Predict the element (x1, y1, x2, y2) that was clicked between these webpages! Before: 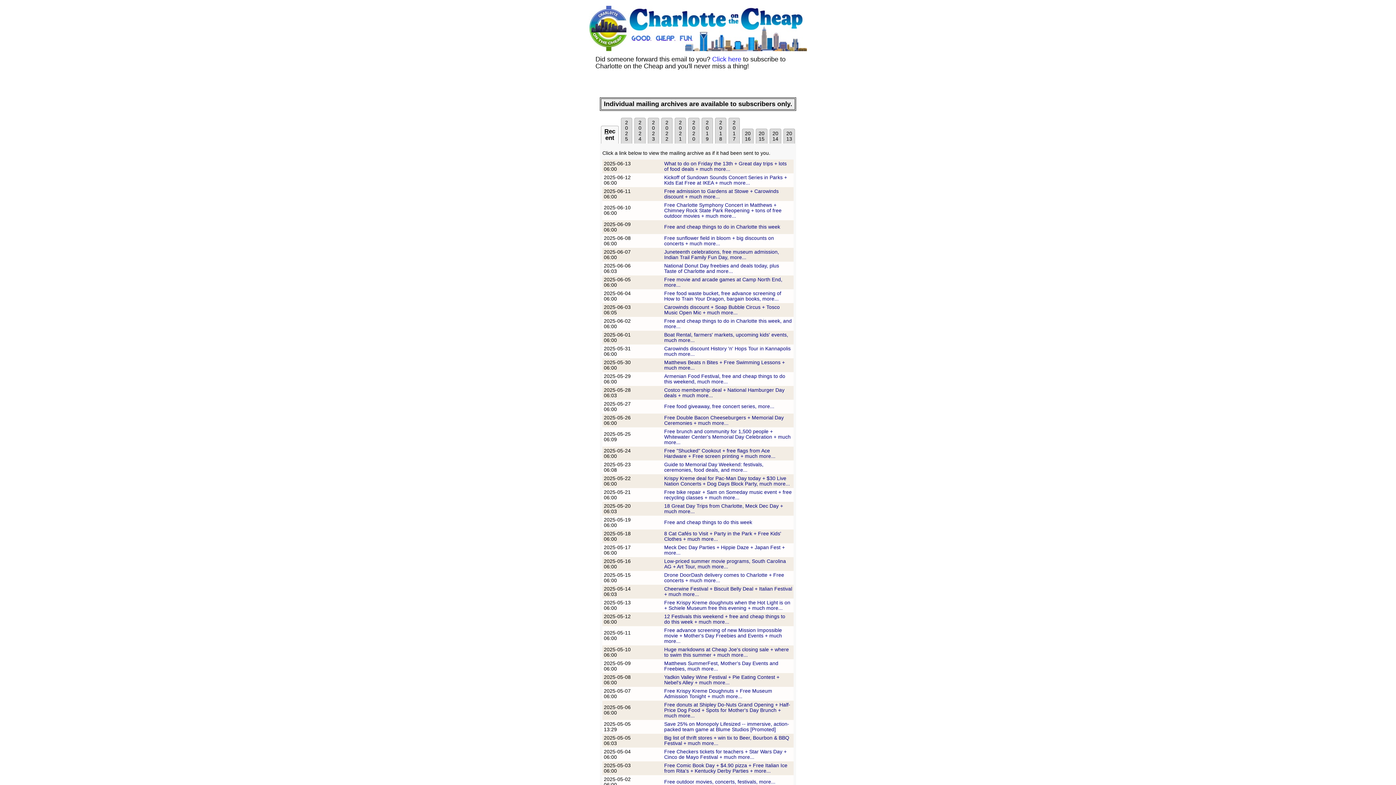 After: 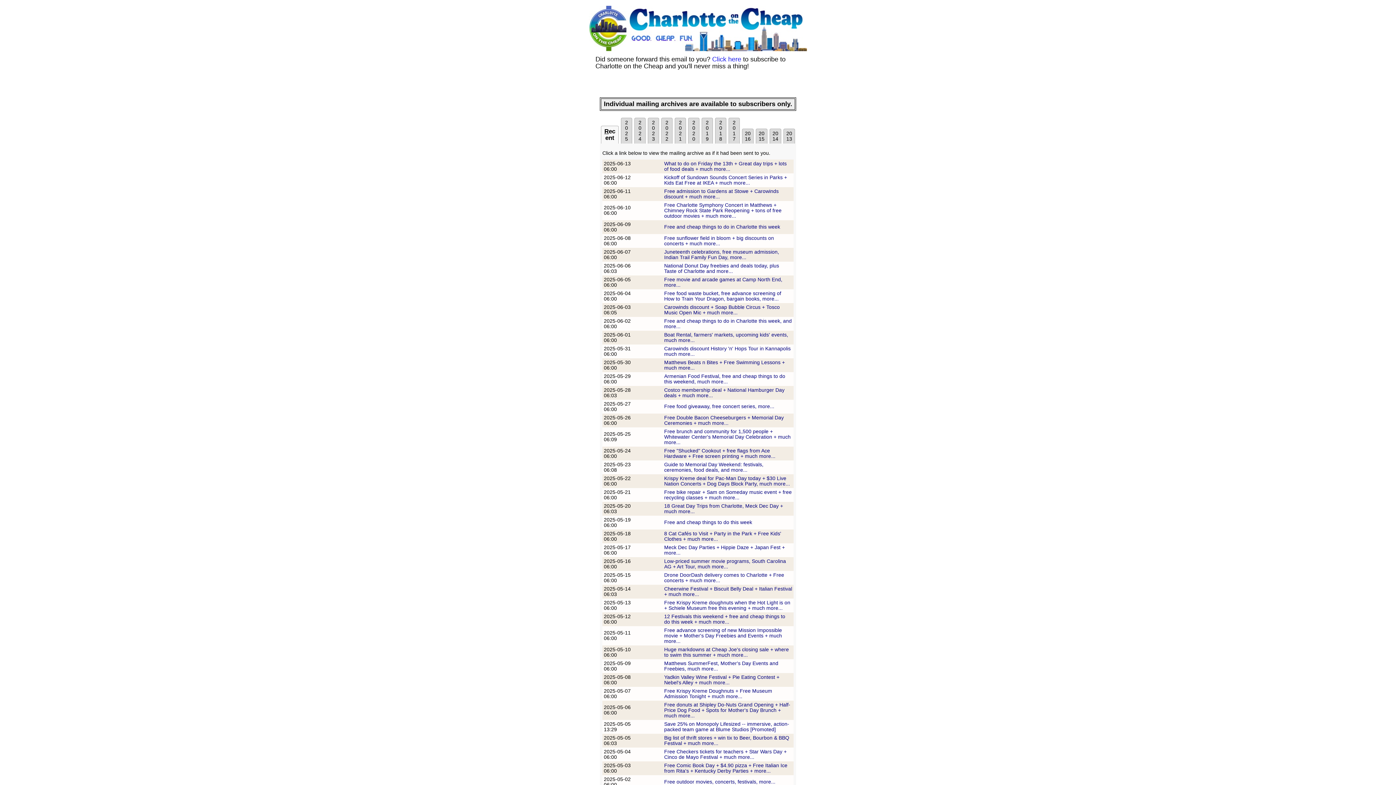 Action: label: Huge markdowns at Cheap Joe's closing sale + where to swim this summer + much more... bbox: (664, 646, 789, 658)